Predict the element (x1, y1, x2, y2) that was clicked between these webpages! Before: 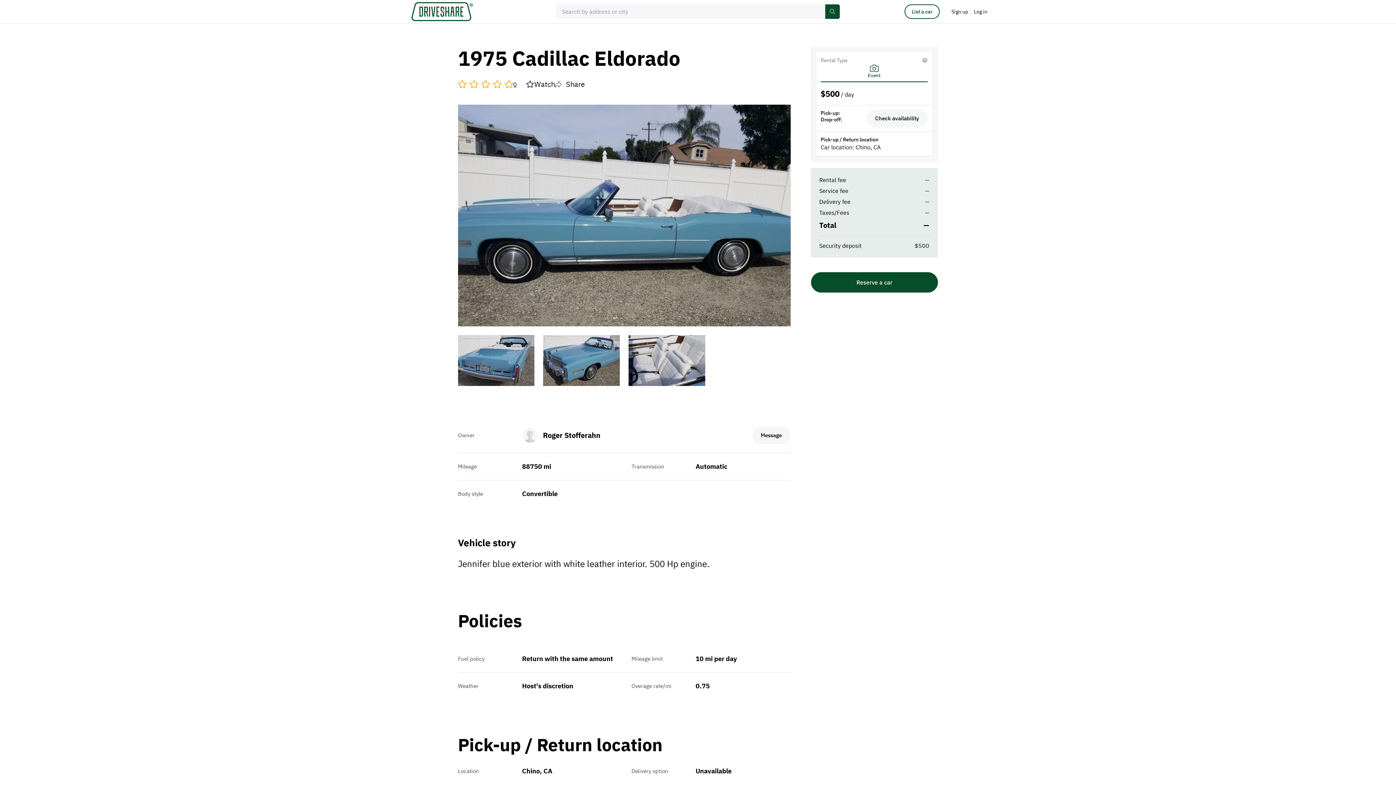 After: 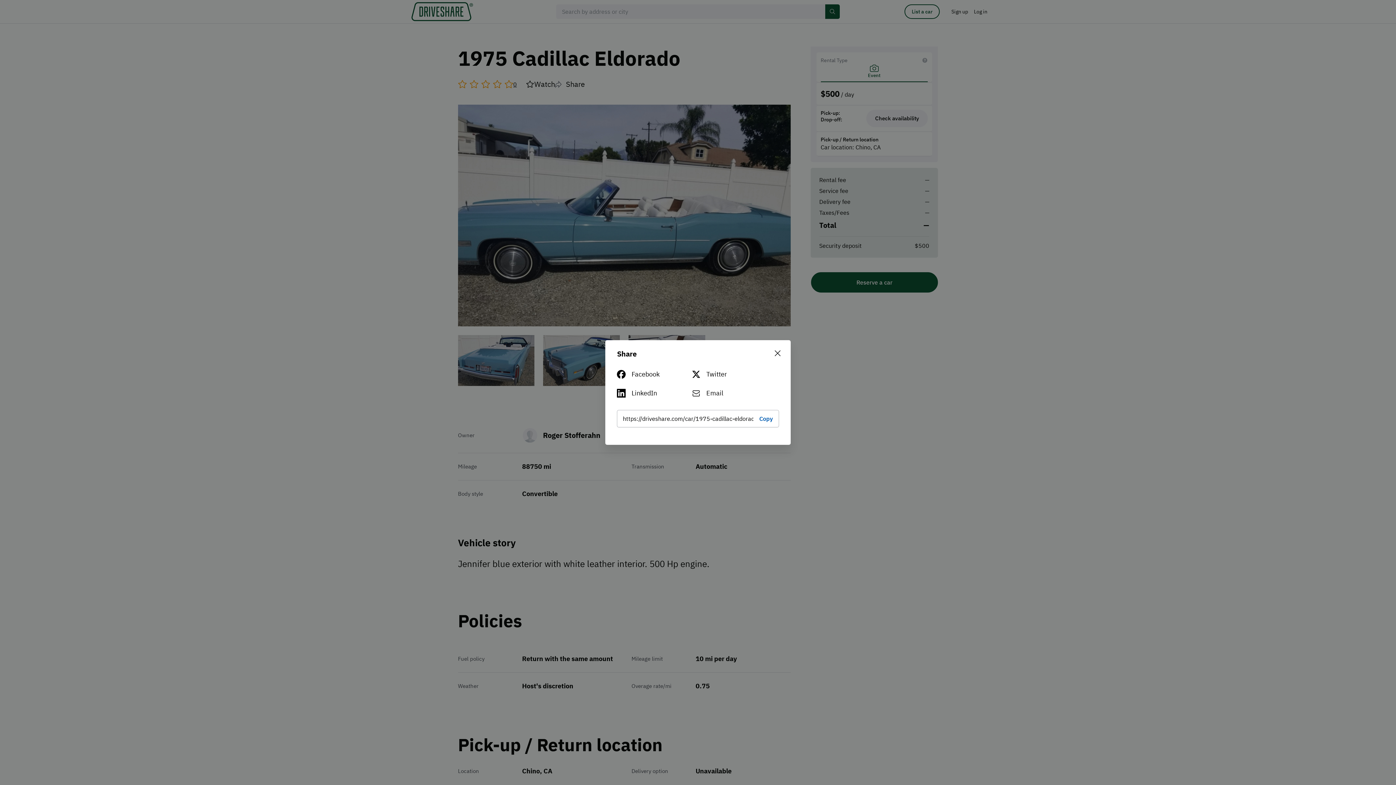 Action: label: Share bbox: (555, 78, 584, 90)